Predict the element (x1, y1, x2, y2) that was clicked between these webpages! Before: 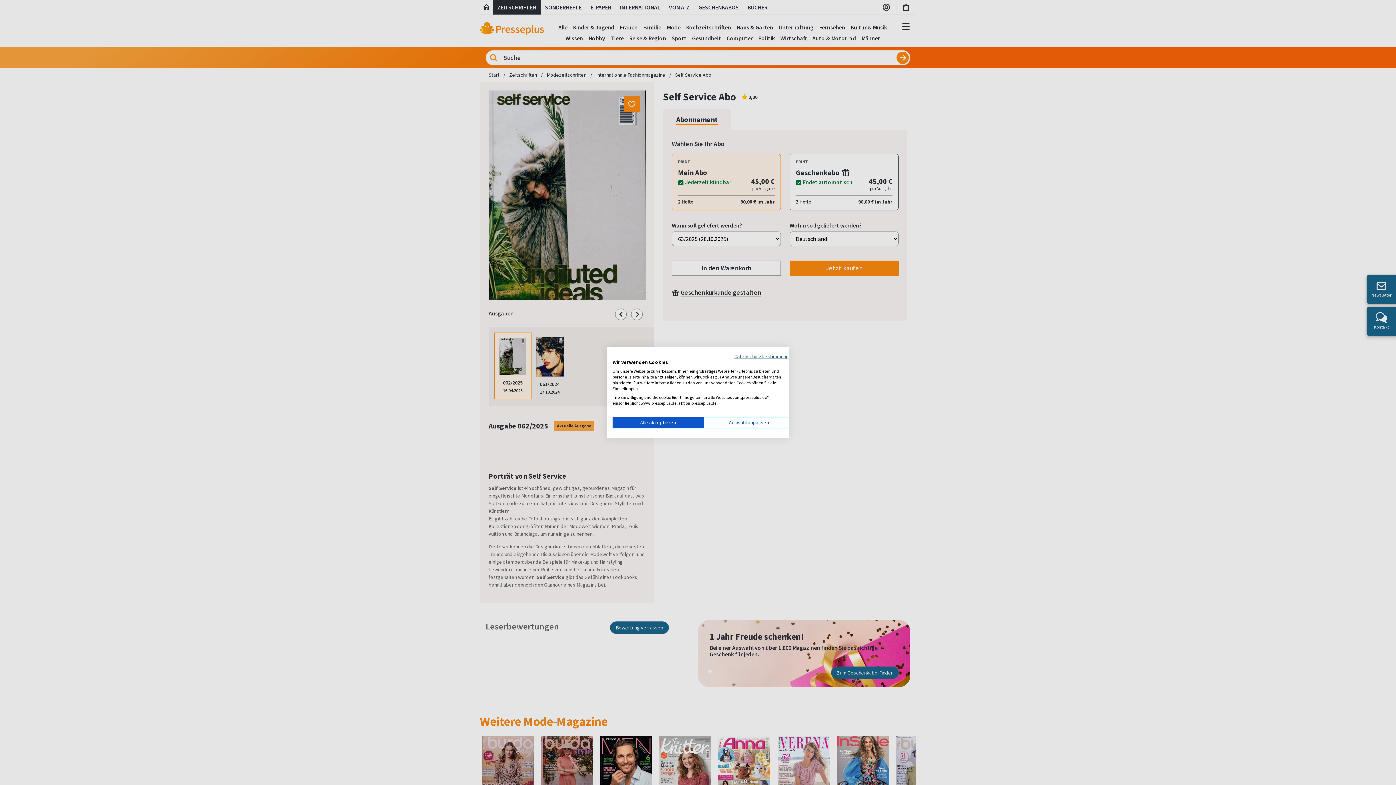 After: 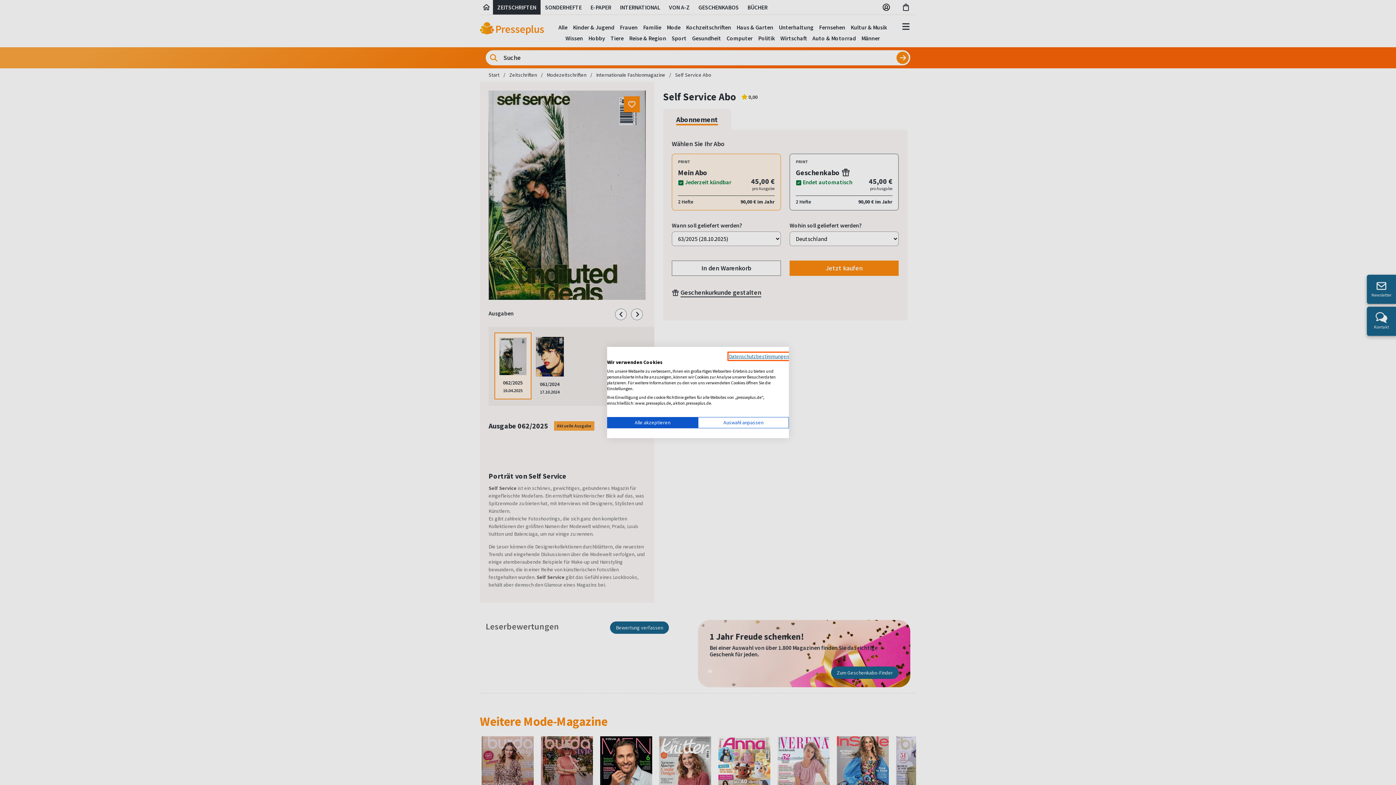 Action: bbox: (734, 353, 794, 359) label: Datenschutzrichtlinie. Externer Link. Wird in einer neuen Registerkarte oder einem neuen Fenster geöffnet.